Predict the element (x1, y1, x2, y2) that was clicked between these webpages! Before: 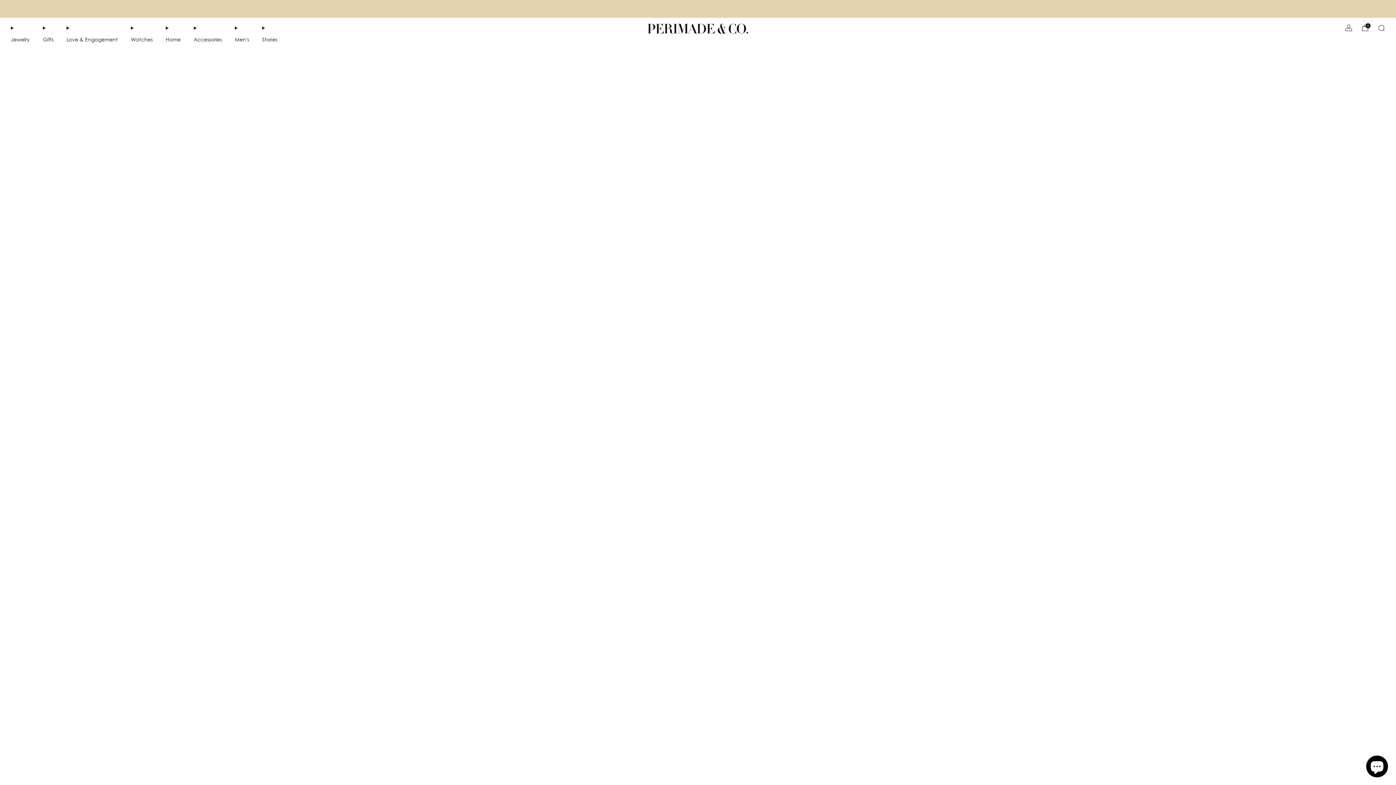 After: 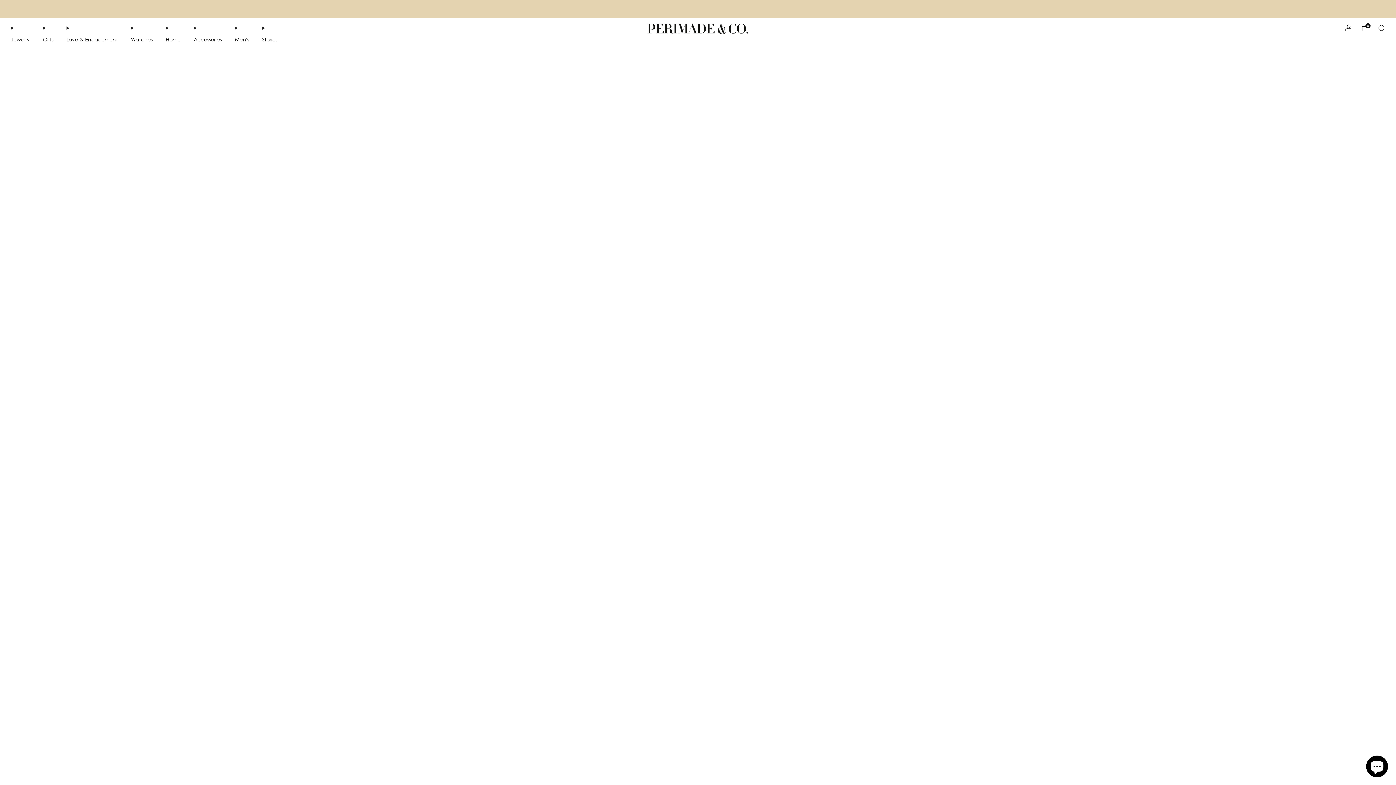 Action: bbox: (646, 21, 750, 35)